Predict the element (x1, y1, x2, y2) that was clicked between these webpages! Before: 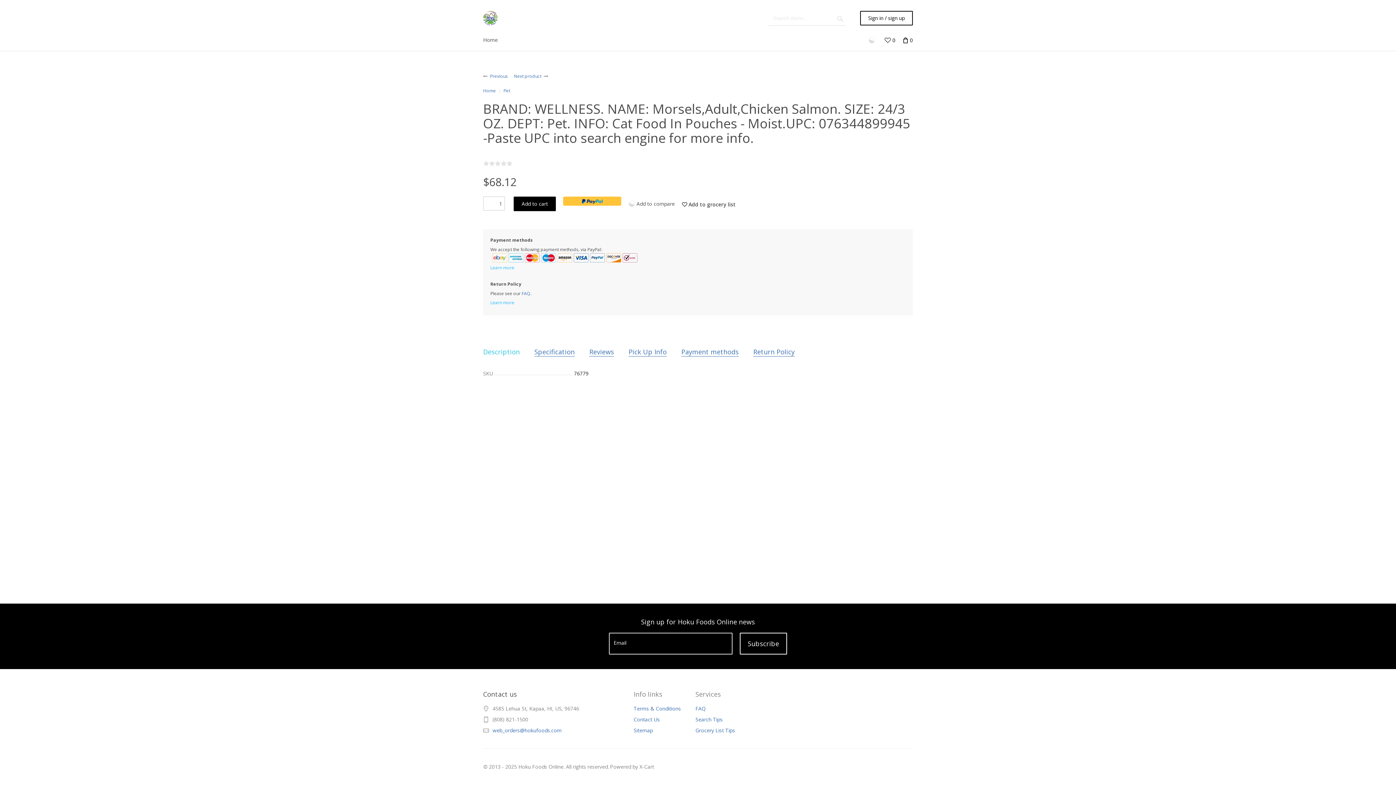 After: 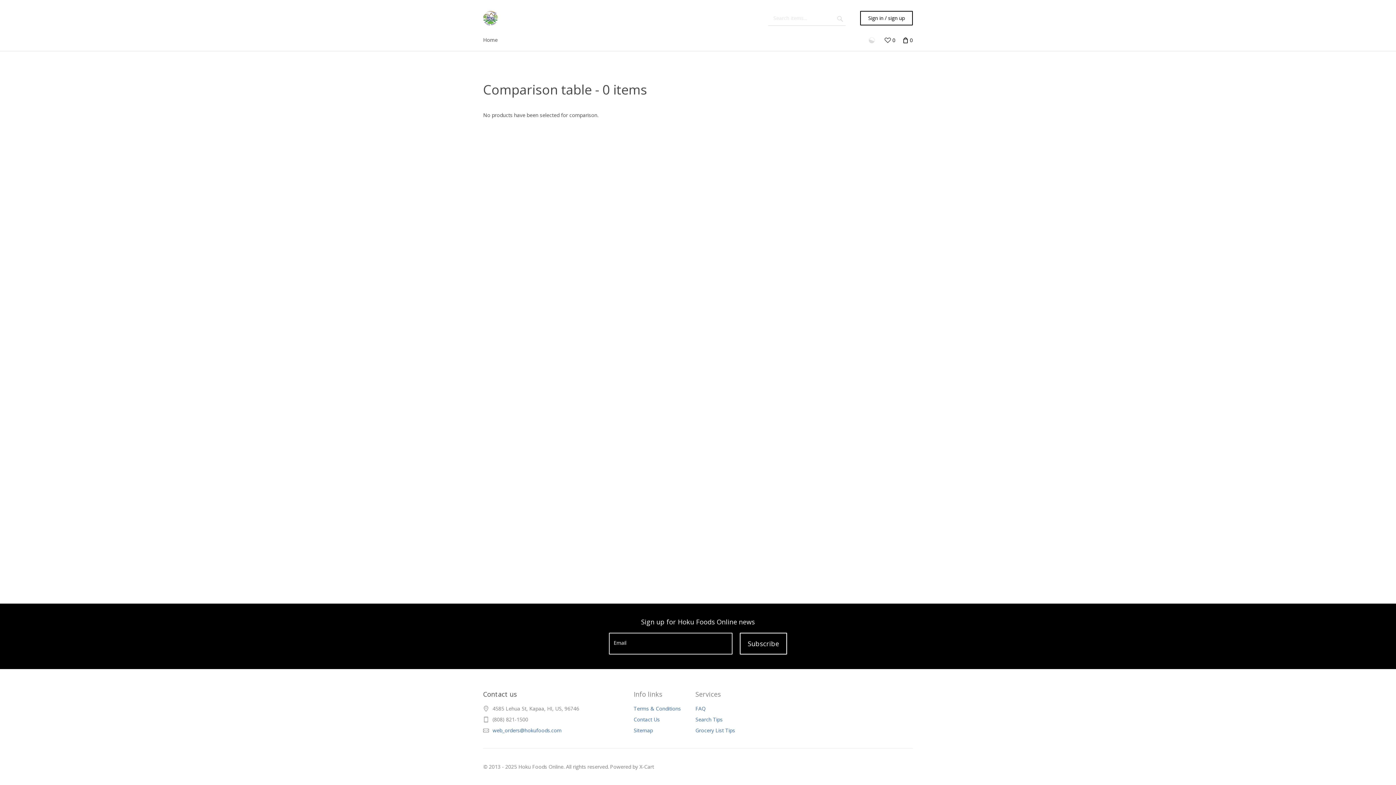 Action: label:   bbox: (869, 36, 876, 43)